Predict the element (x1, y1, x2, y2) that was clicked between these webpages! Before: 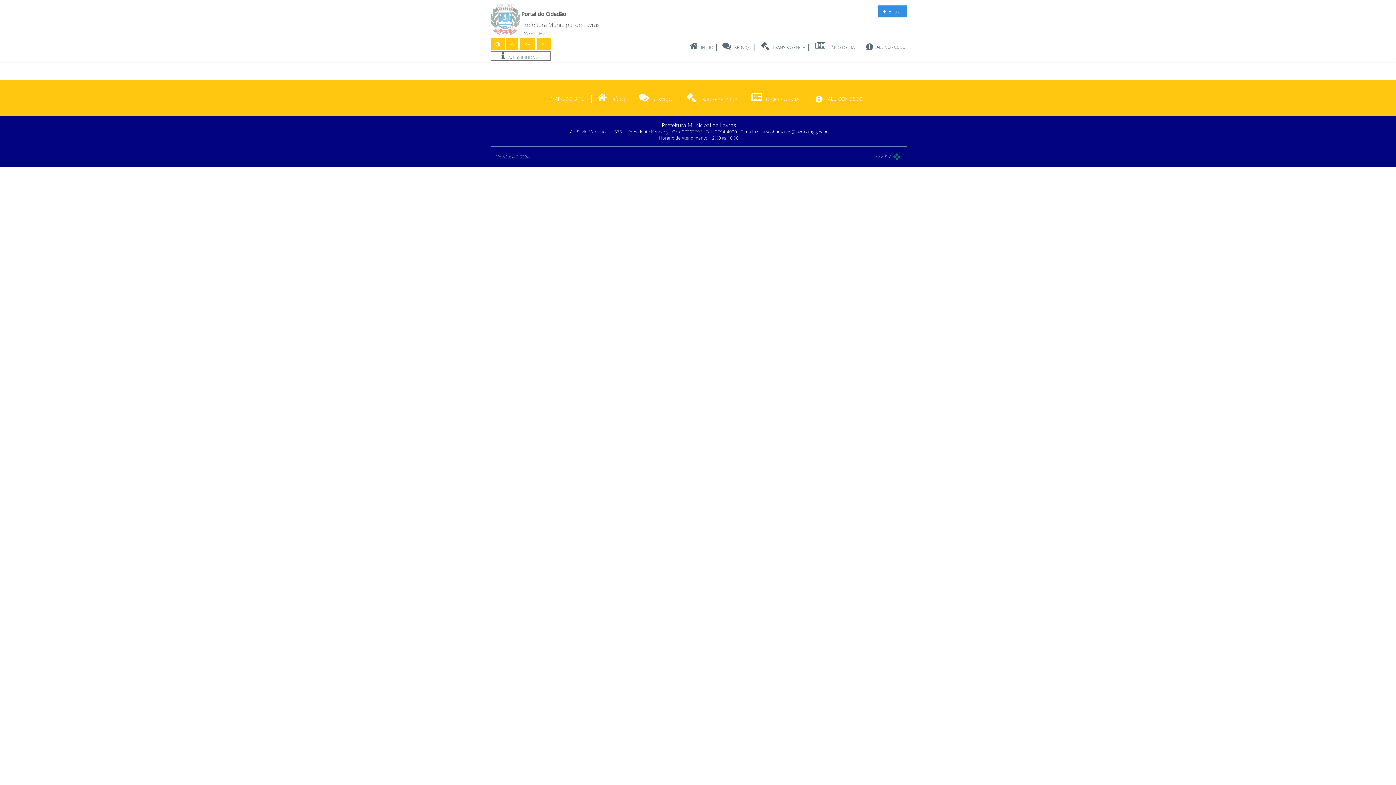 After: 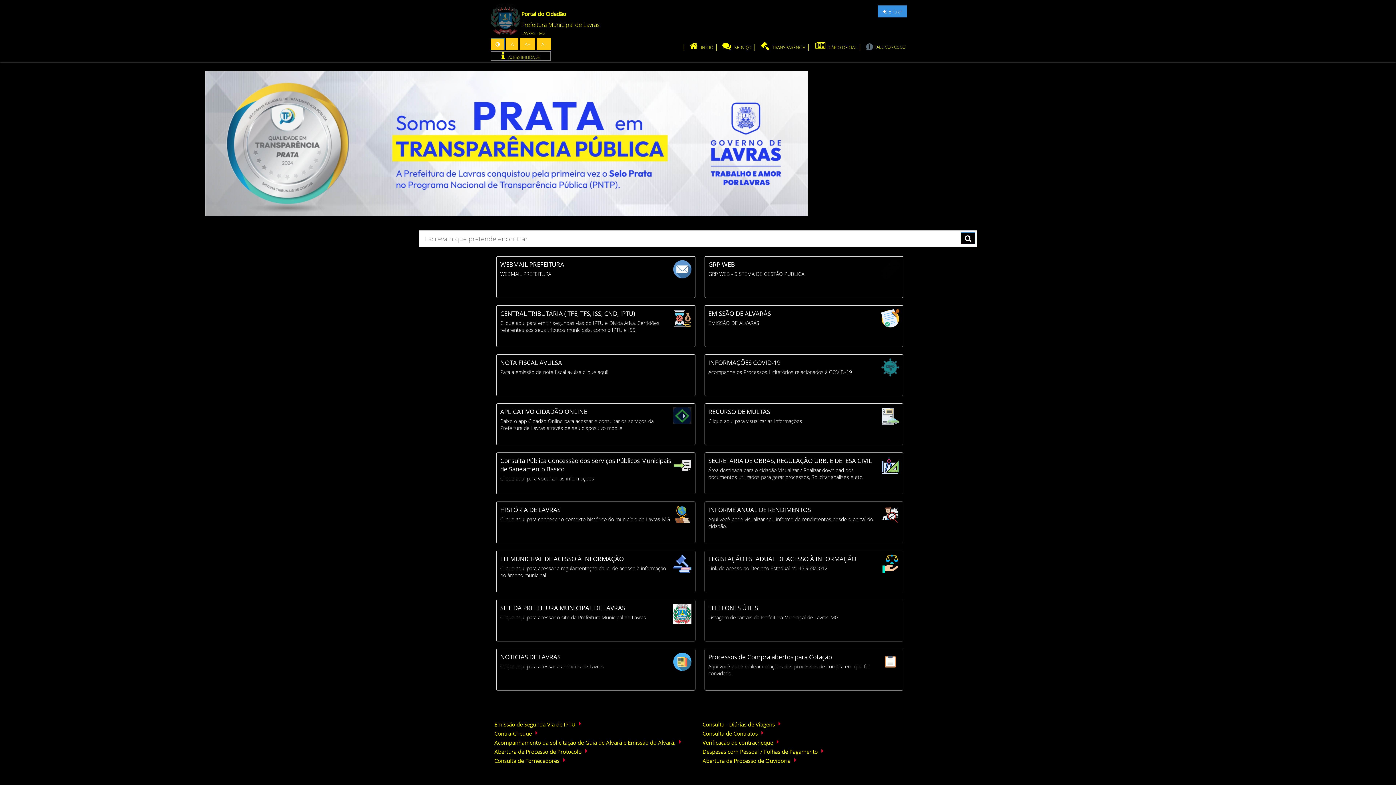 Action: bbox: (490, 24, 503, 36)